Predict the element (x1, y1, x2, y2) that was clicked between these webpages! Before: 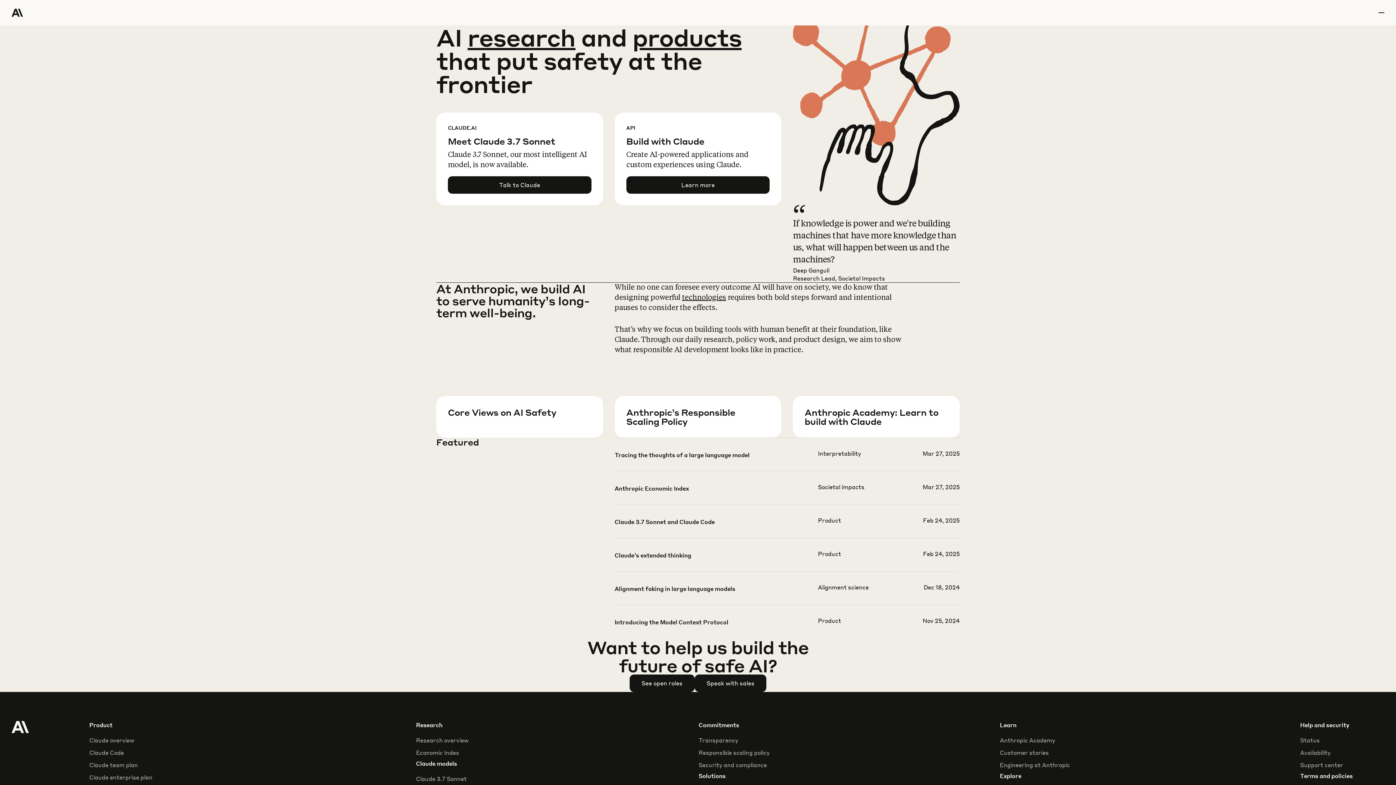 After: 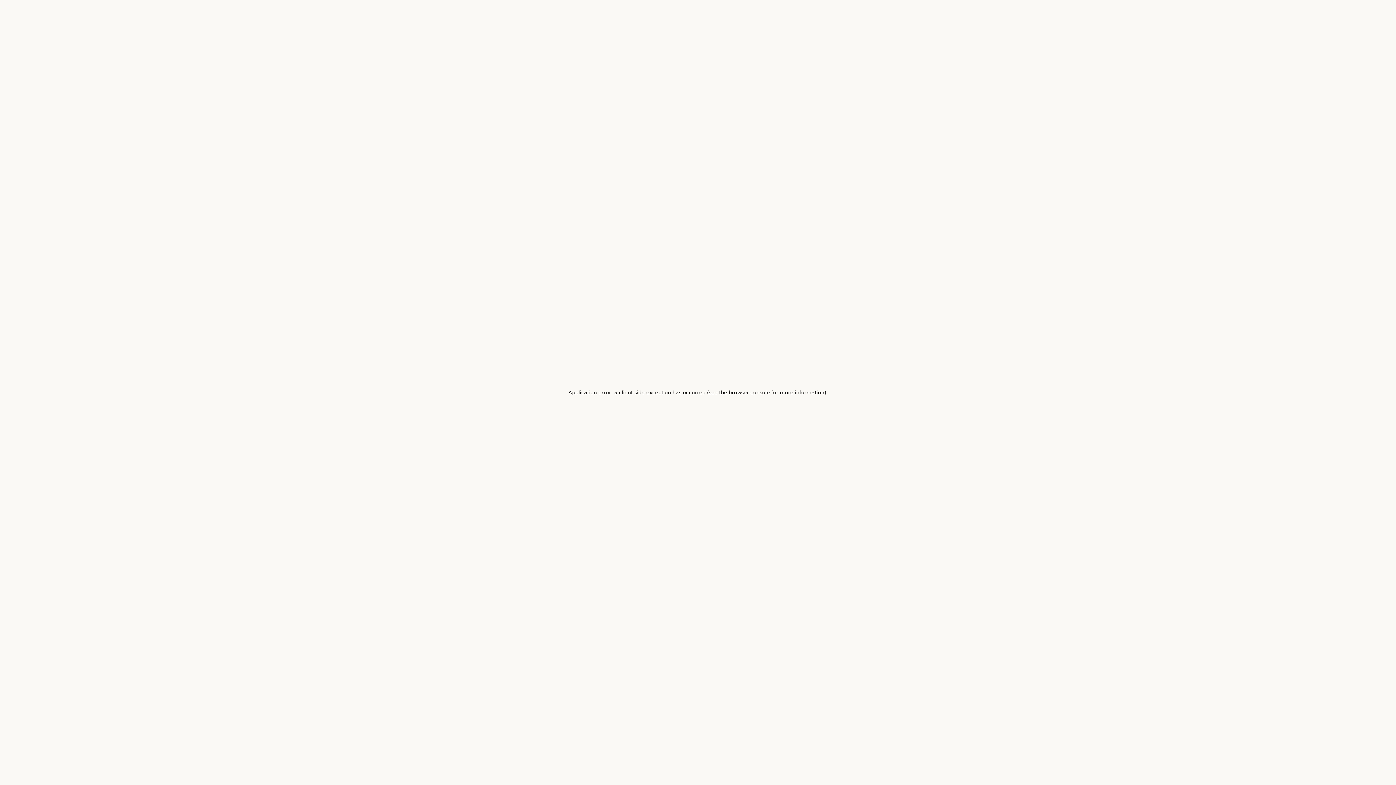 Action: bbox: (416, 749, 459, 757) label: Economic Index